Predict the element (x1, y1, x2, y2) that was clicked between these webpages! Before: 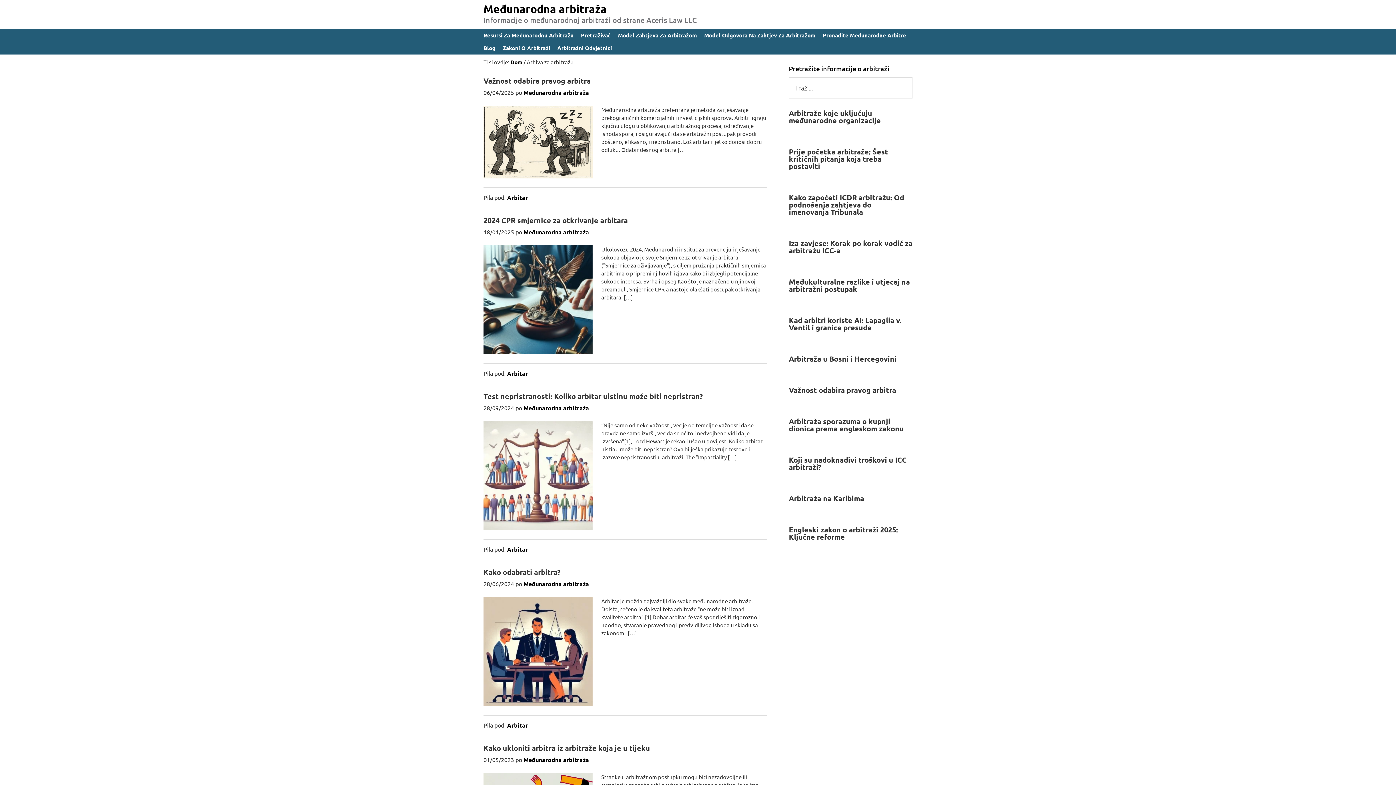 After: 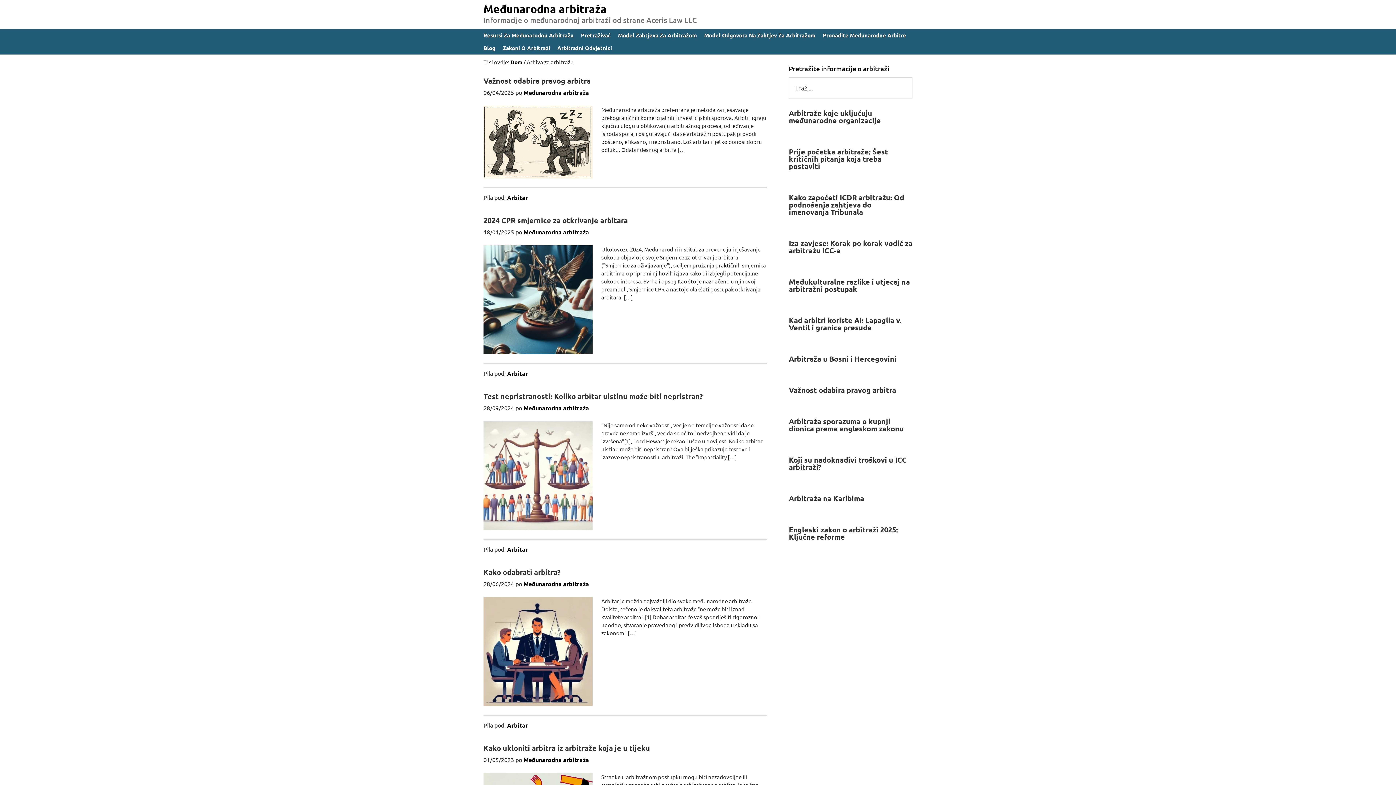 Action: label: Arbitar bbox: (507, 193, 528, 201)